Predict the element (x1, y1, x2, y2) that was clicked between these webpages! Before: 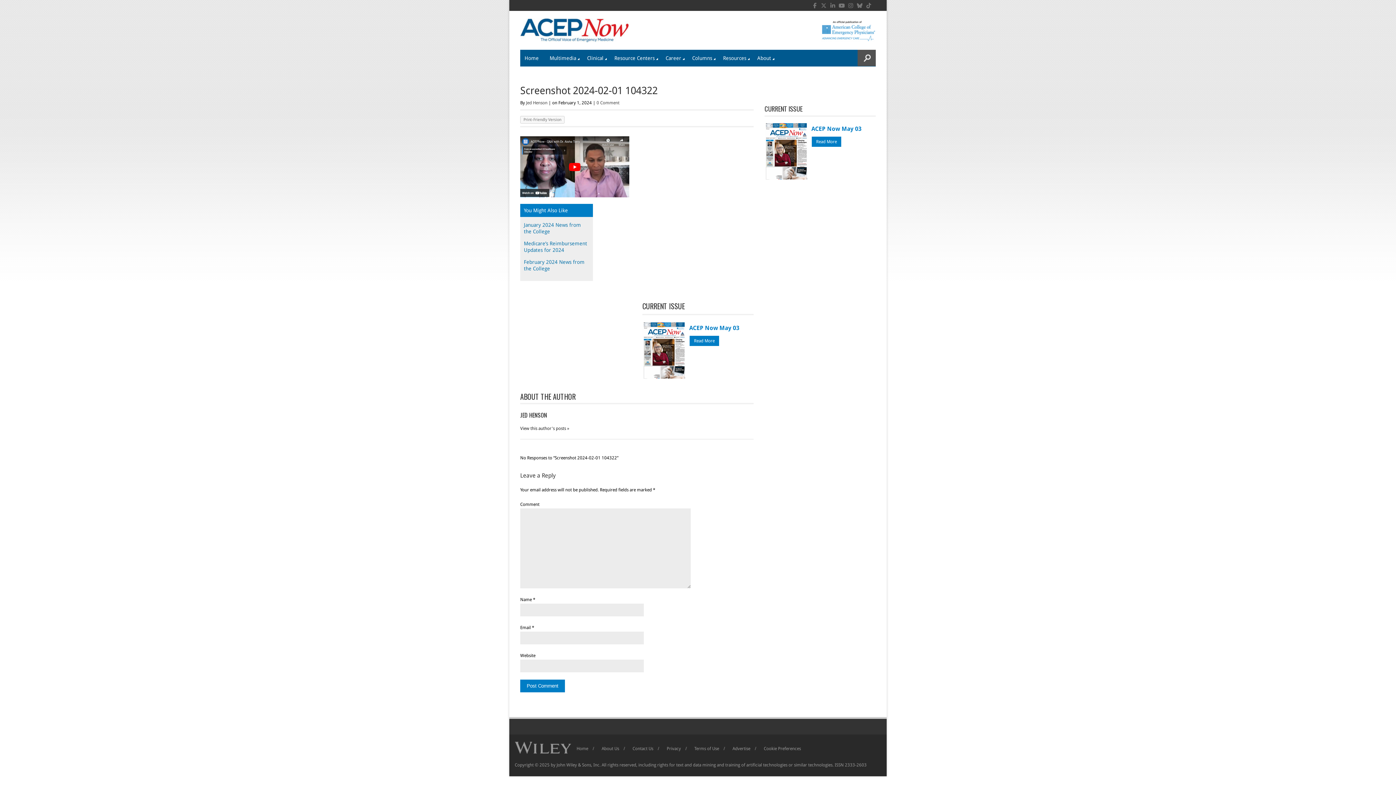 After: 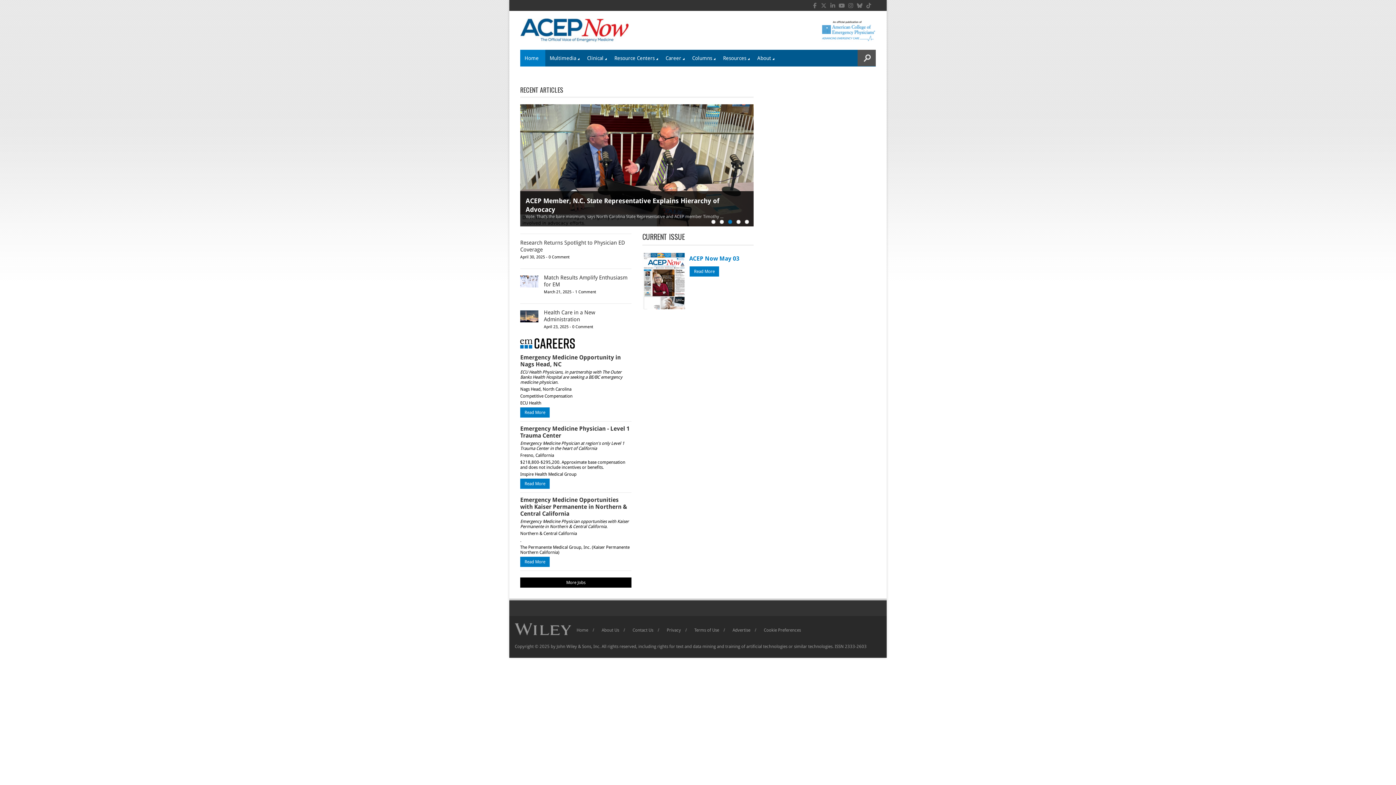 Action: bbox: (576, 746, 588, 751) label: Home